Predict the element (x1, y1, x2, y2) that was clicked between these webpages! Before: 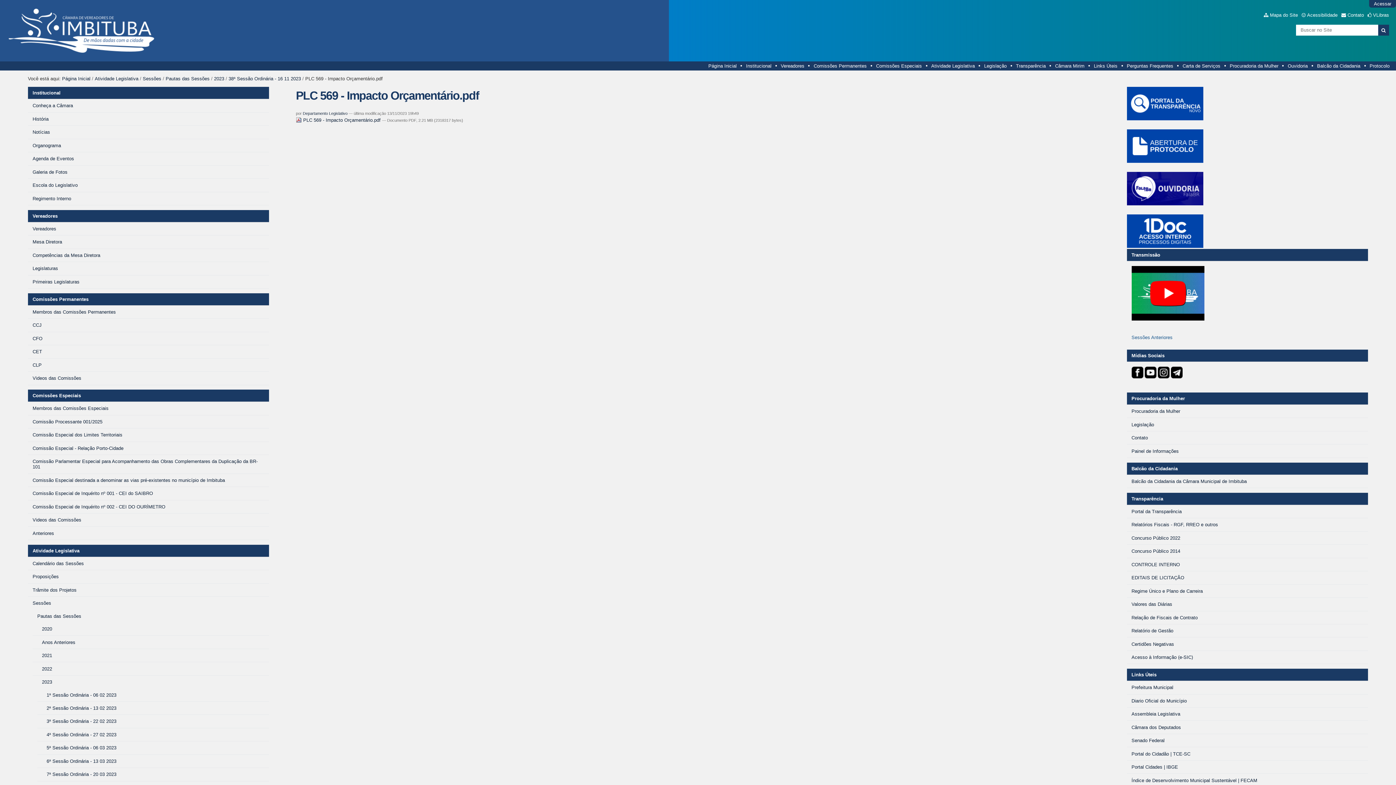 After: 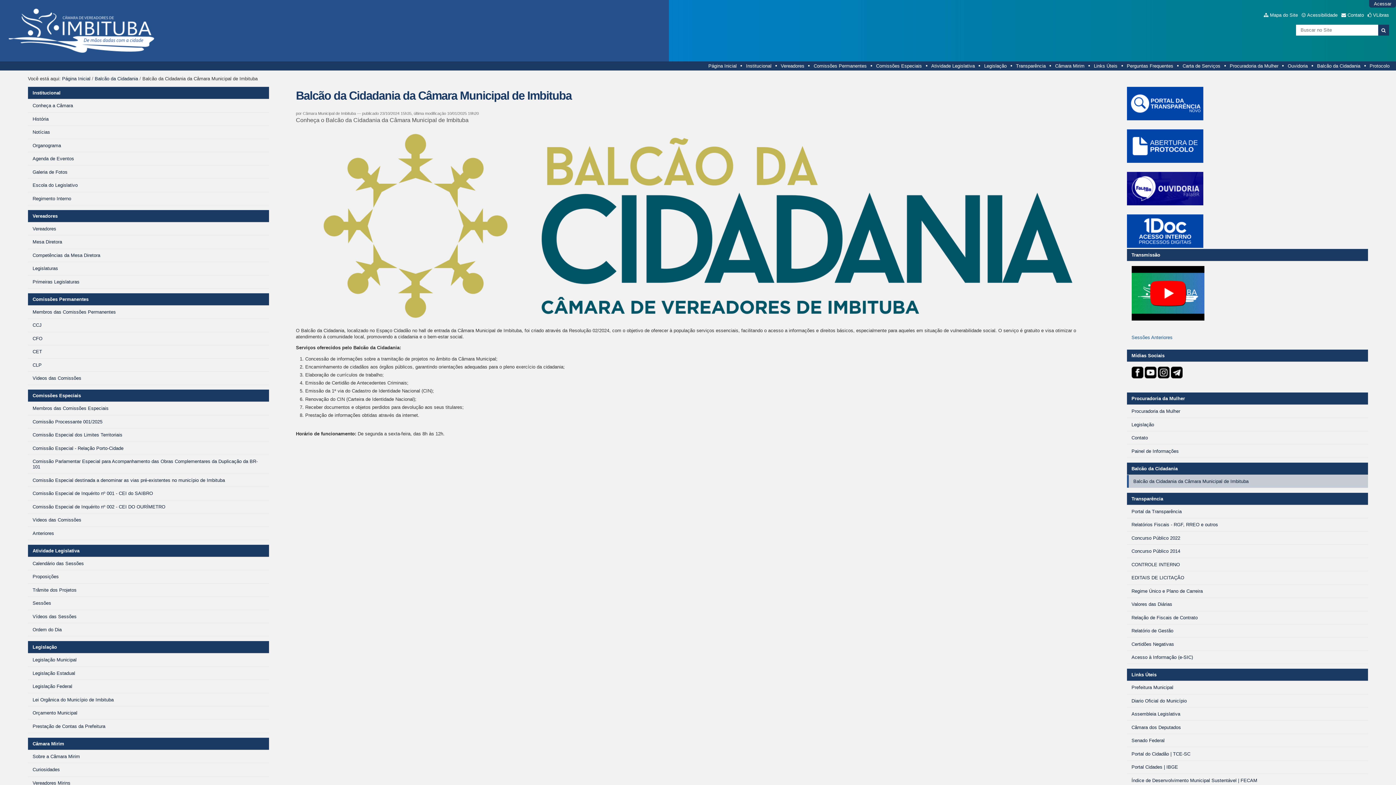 Action: label: Balcão da Cidadania da Câmara Municipal de Imbituba bbox: (1127, 475, 1368, 488)